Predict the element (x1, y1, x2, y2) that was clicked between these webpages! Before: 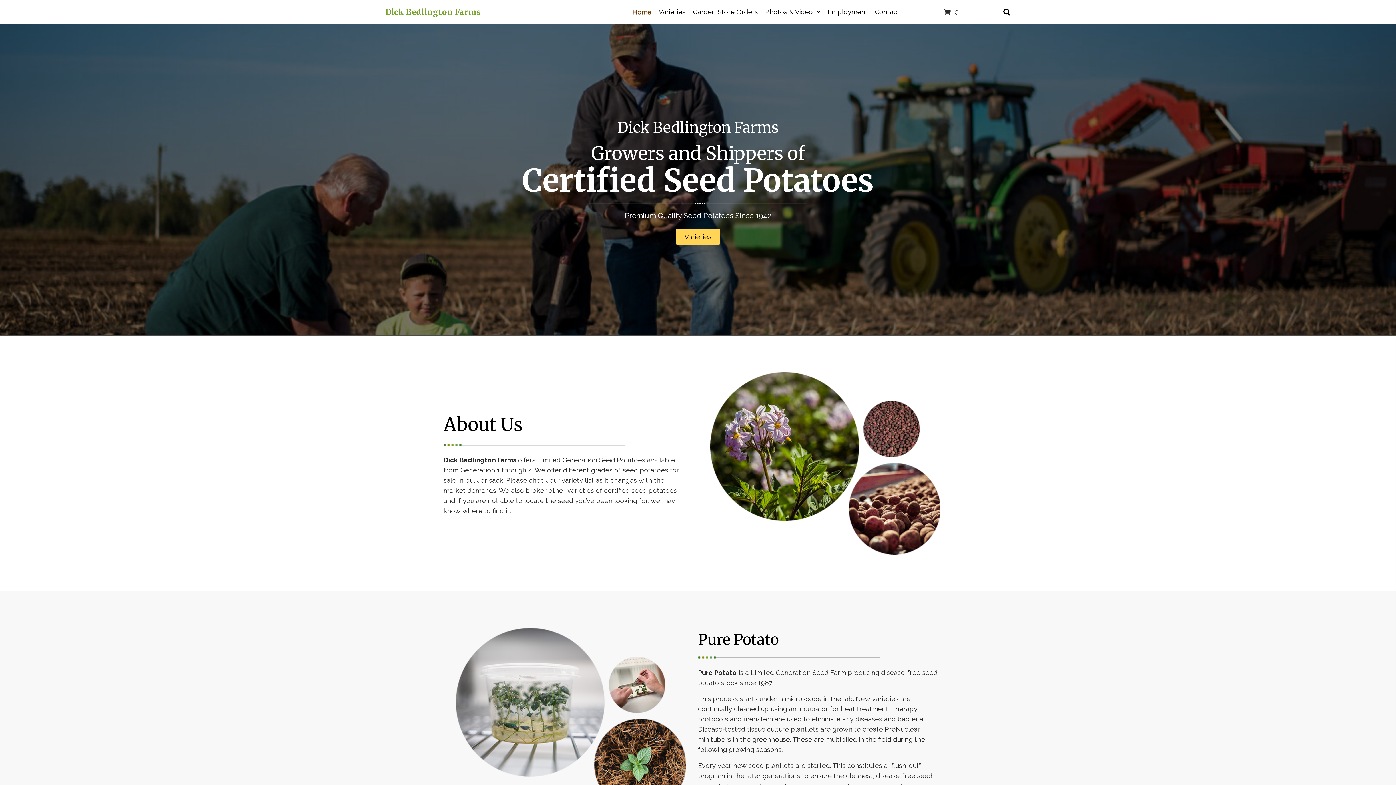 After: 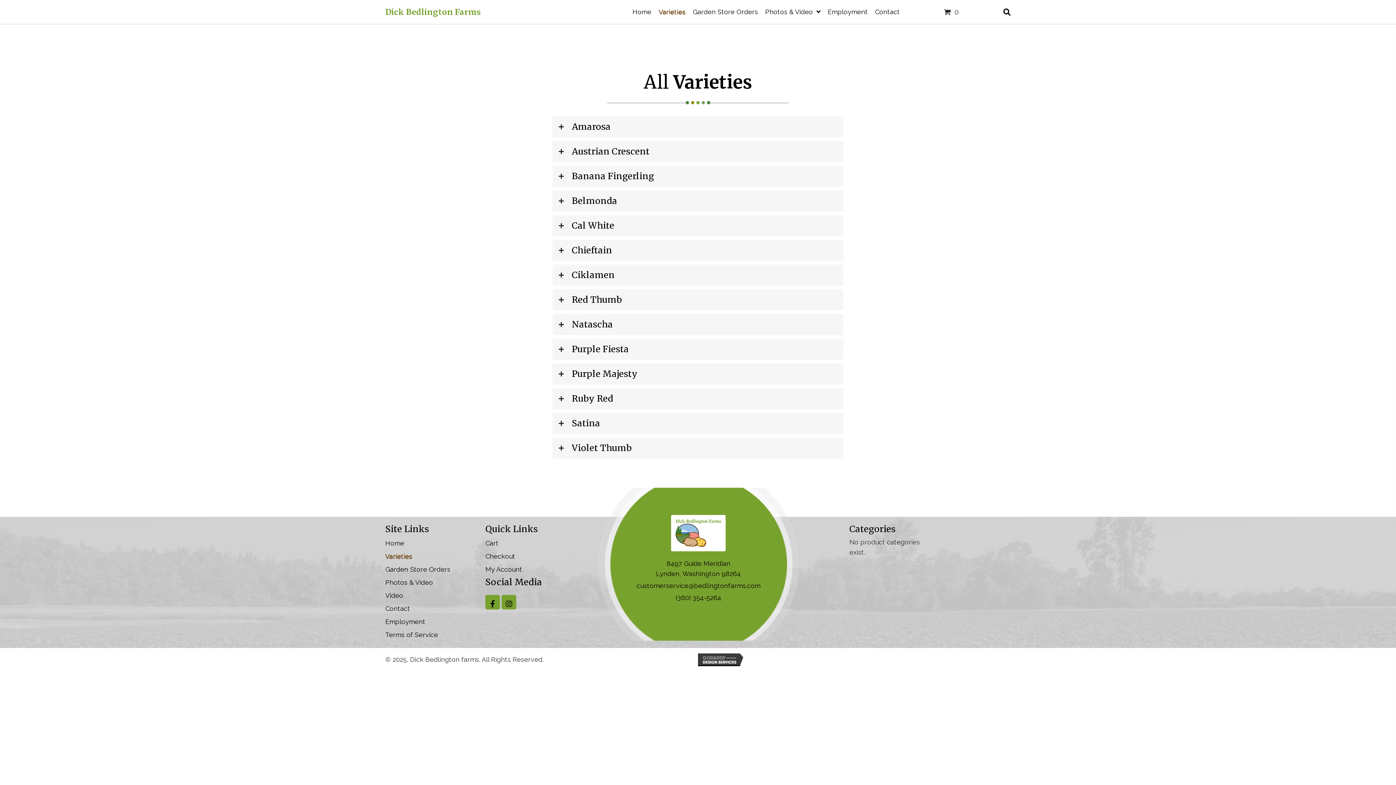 Action: bbox: (676, 228, 720, 245) label: Varieties